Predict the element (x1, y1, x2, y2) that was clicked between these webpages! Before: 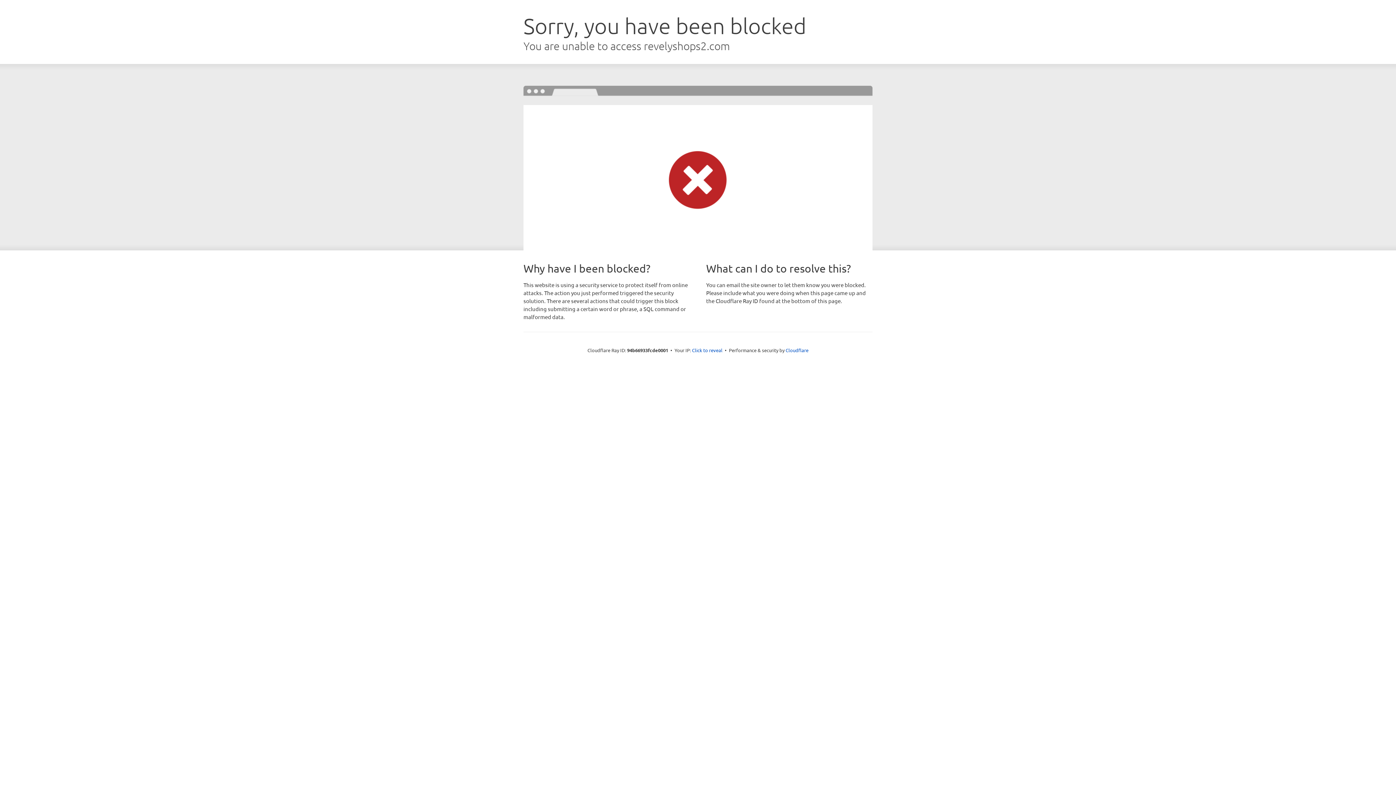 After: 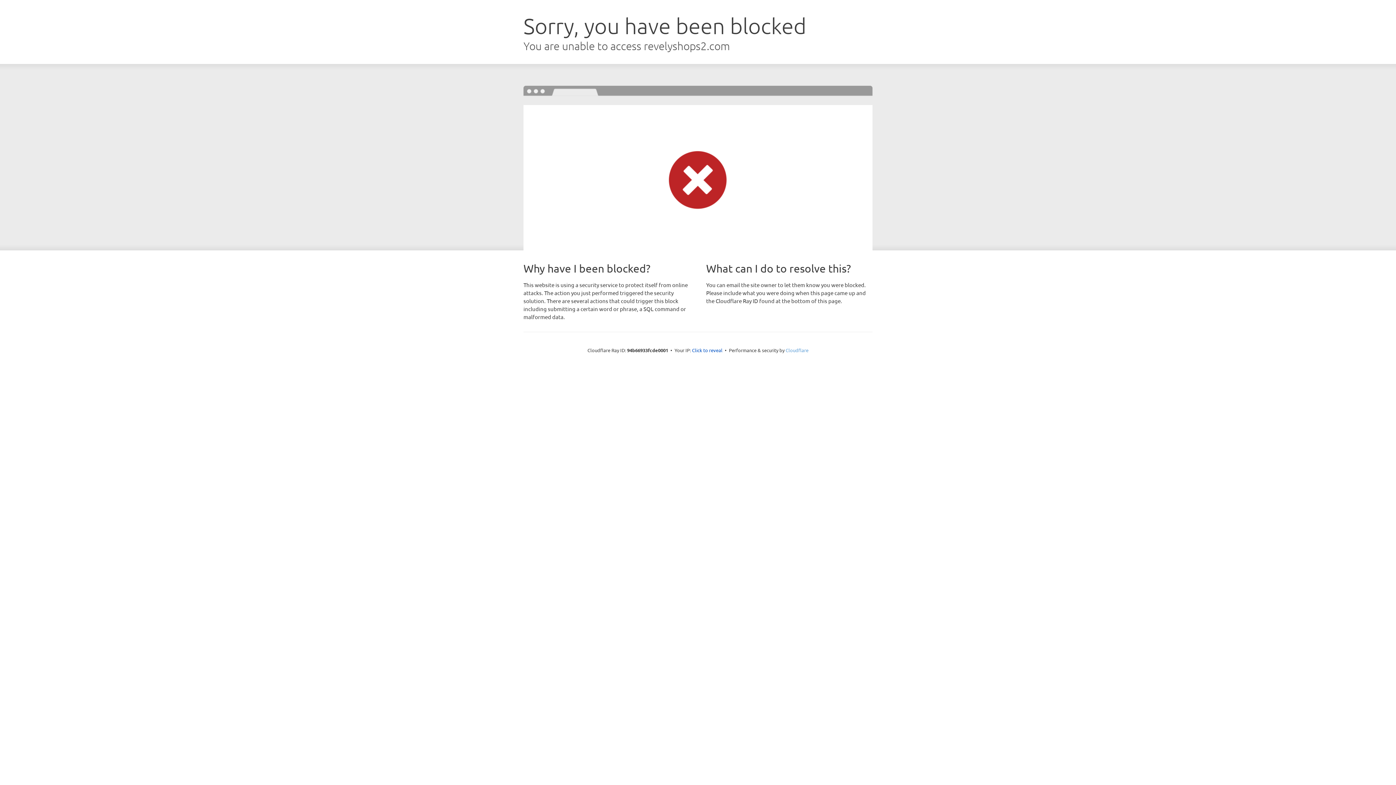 Action: bbox: (785, 347, 808, 353) label: Cloudflare